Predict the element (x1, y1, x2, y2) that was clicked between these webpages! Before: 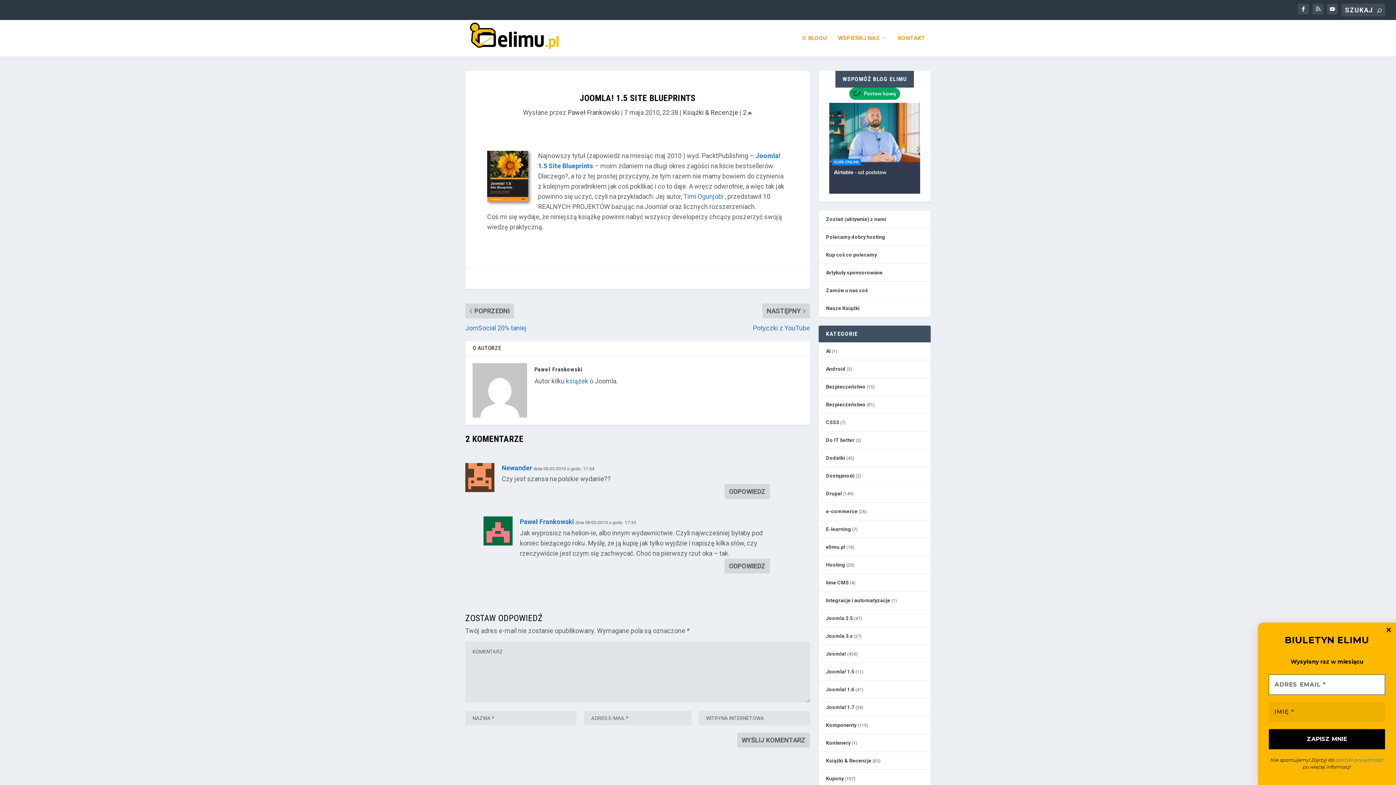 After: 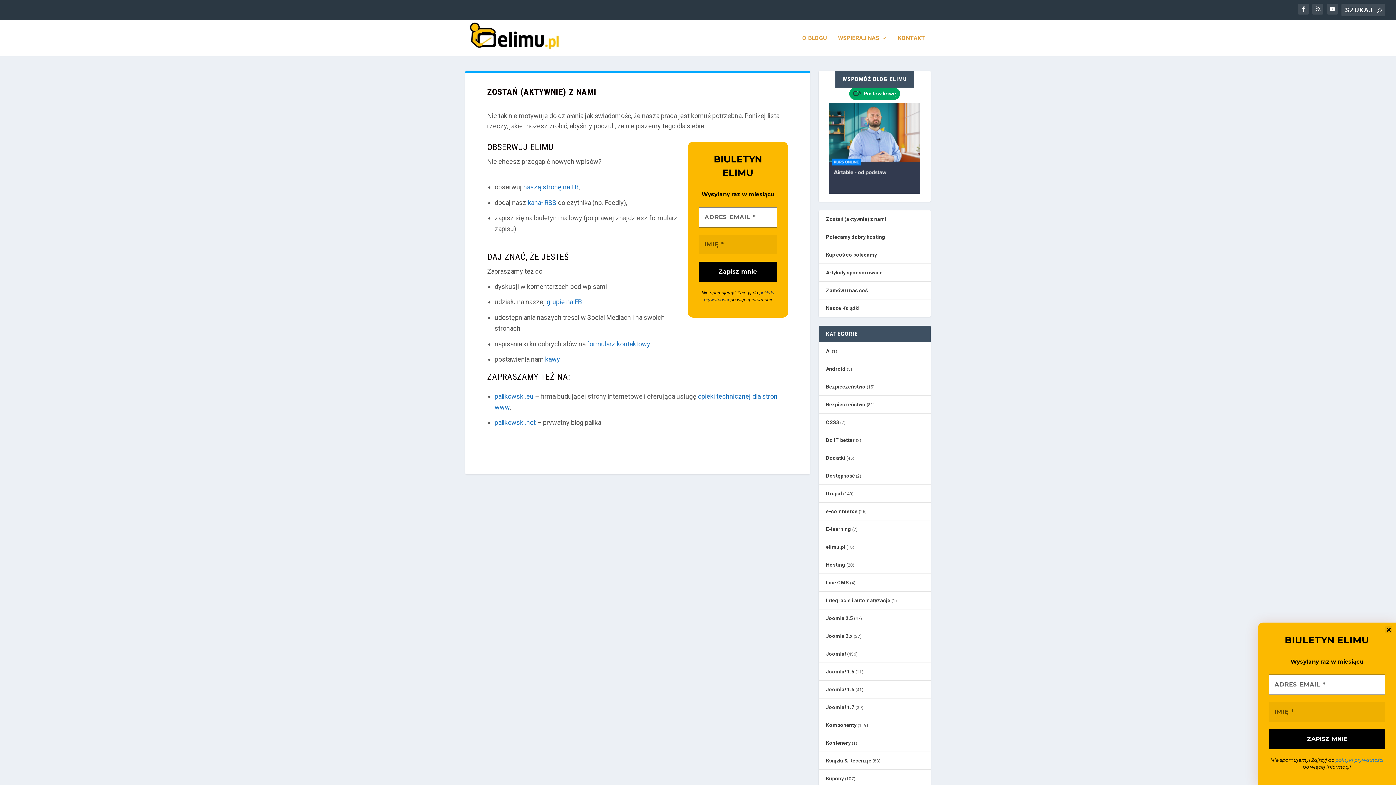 Action: bbox: (826, 216, 886, 222) label: Zostań (aktywnie) z nami